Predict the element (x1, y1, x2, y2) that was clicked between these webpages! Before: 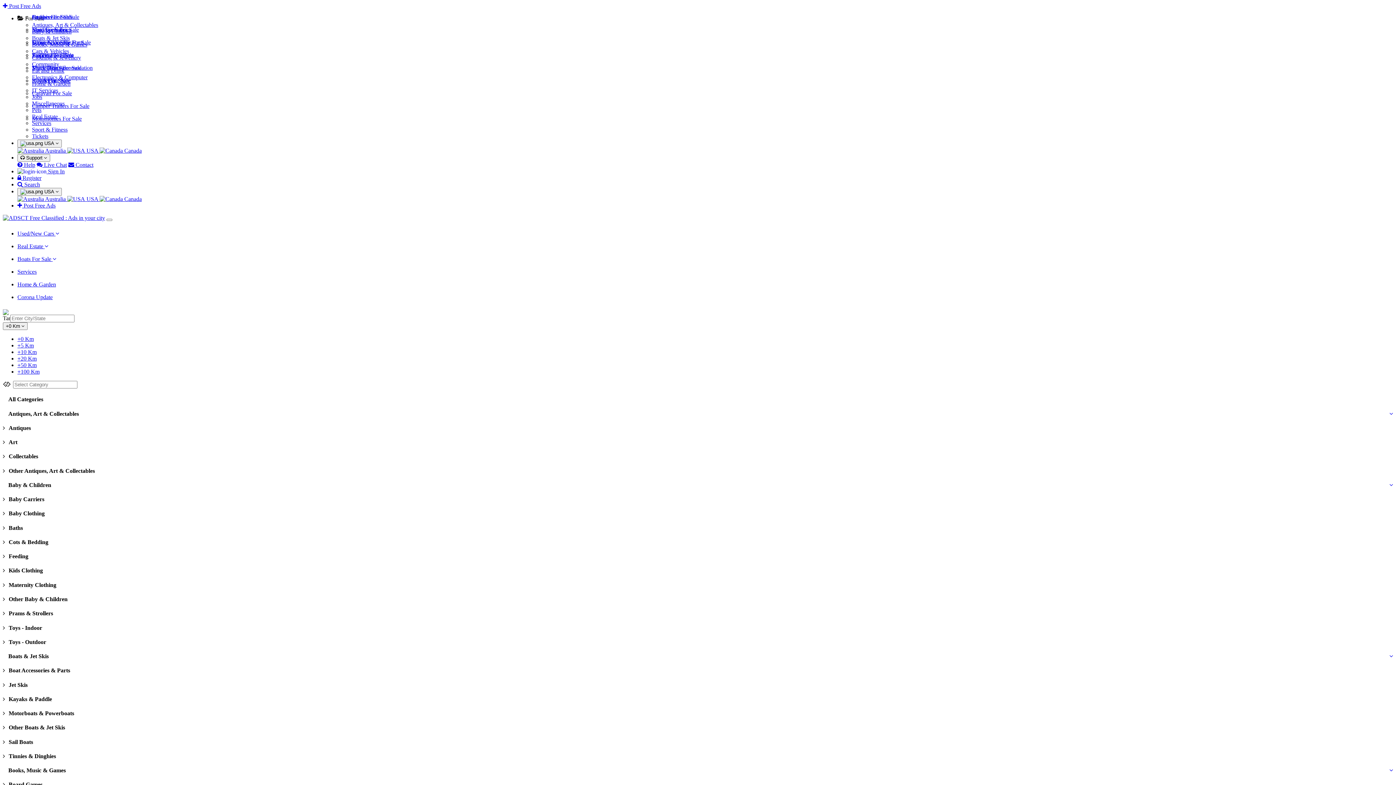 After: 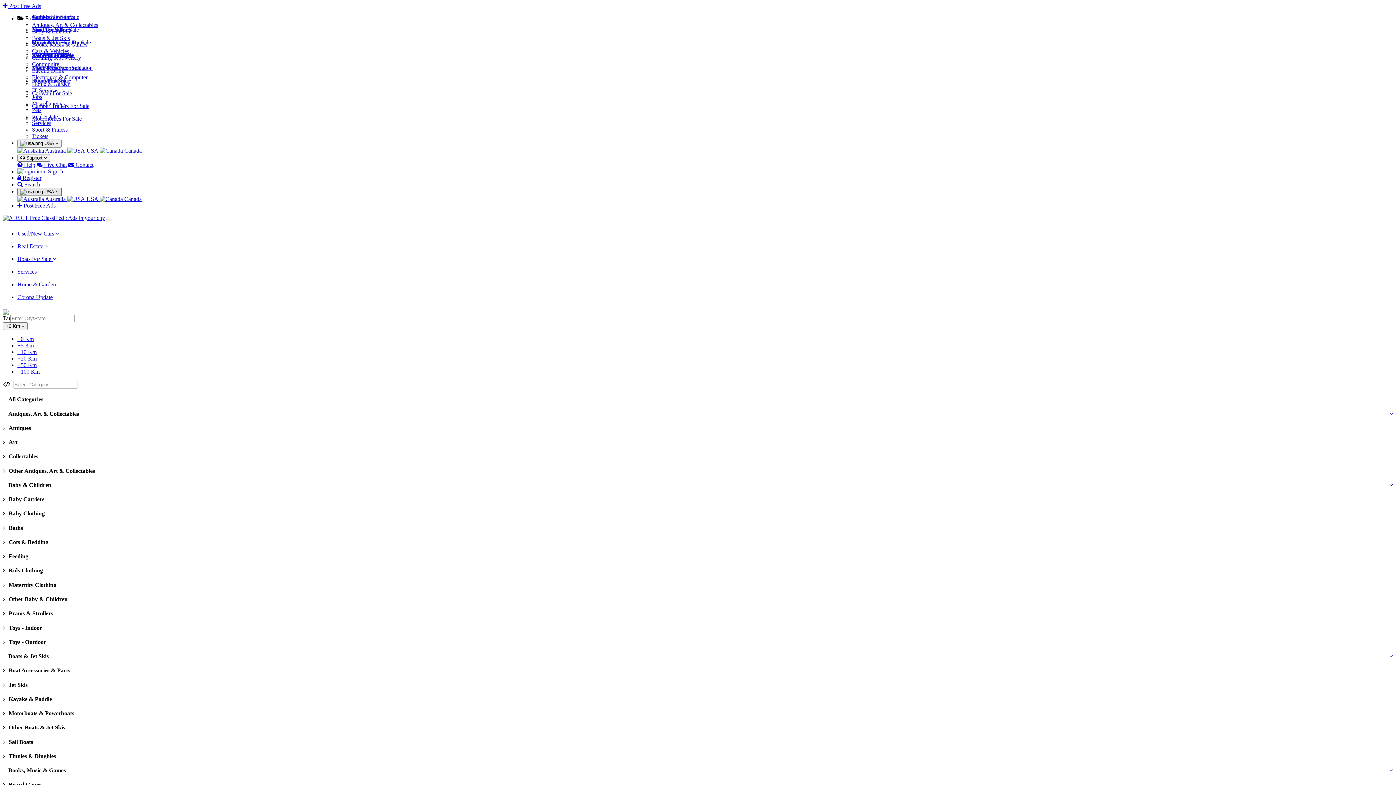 Action: label:  USA  bbox: (17, 188, 61, 196)